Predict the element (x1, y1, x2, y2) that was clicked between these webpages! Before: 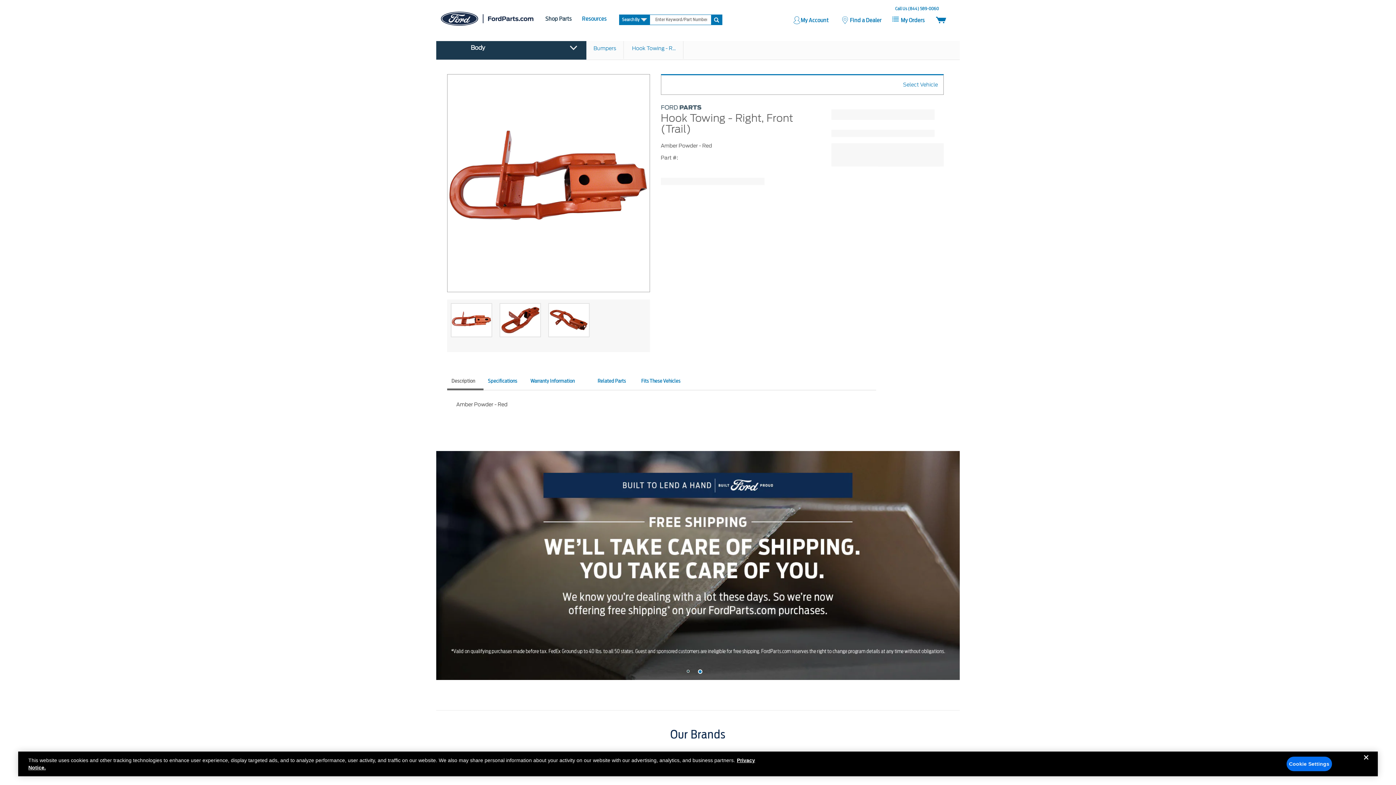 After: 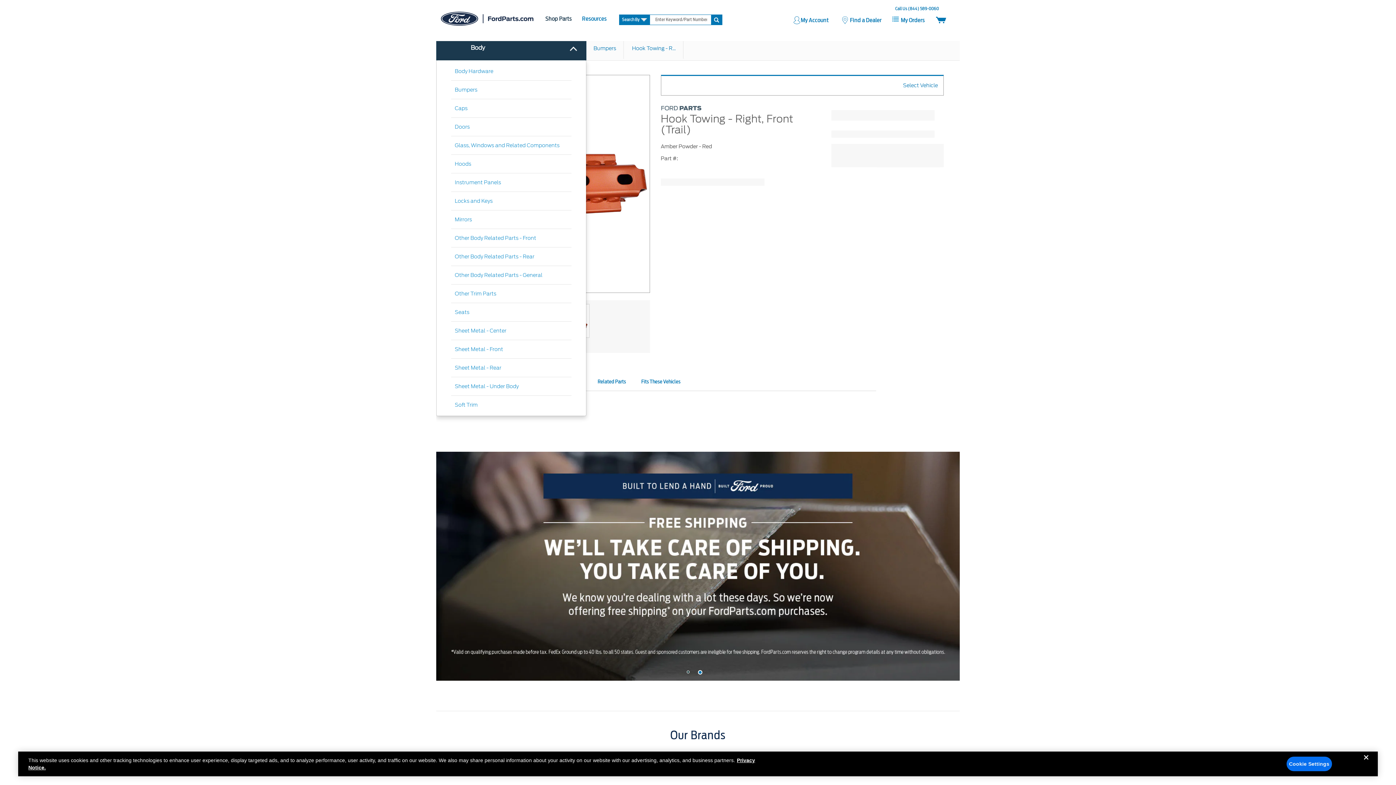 Action: label: Body bbox: (436, 37, 586, 59)